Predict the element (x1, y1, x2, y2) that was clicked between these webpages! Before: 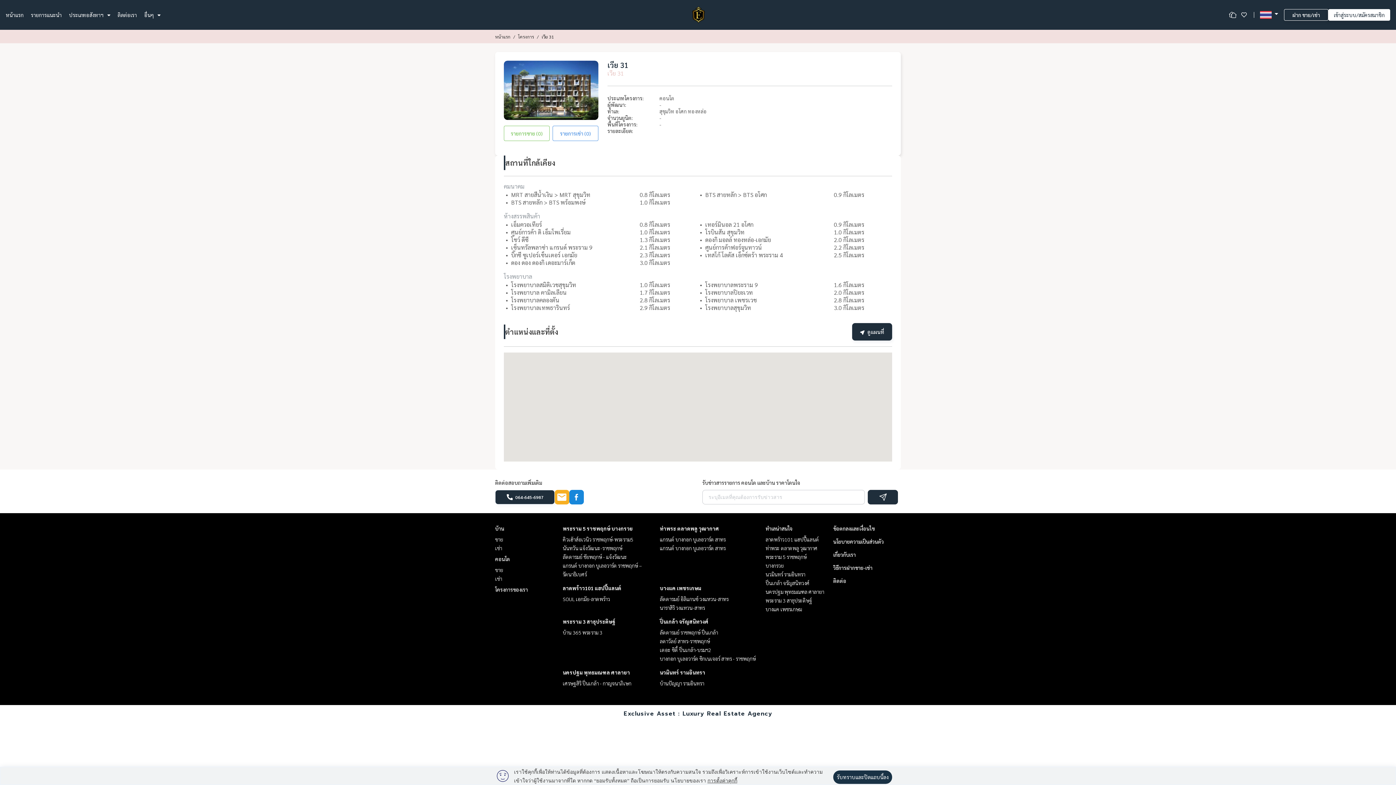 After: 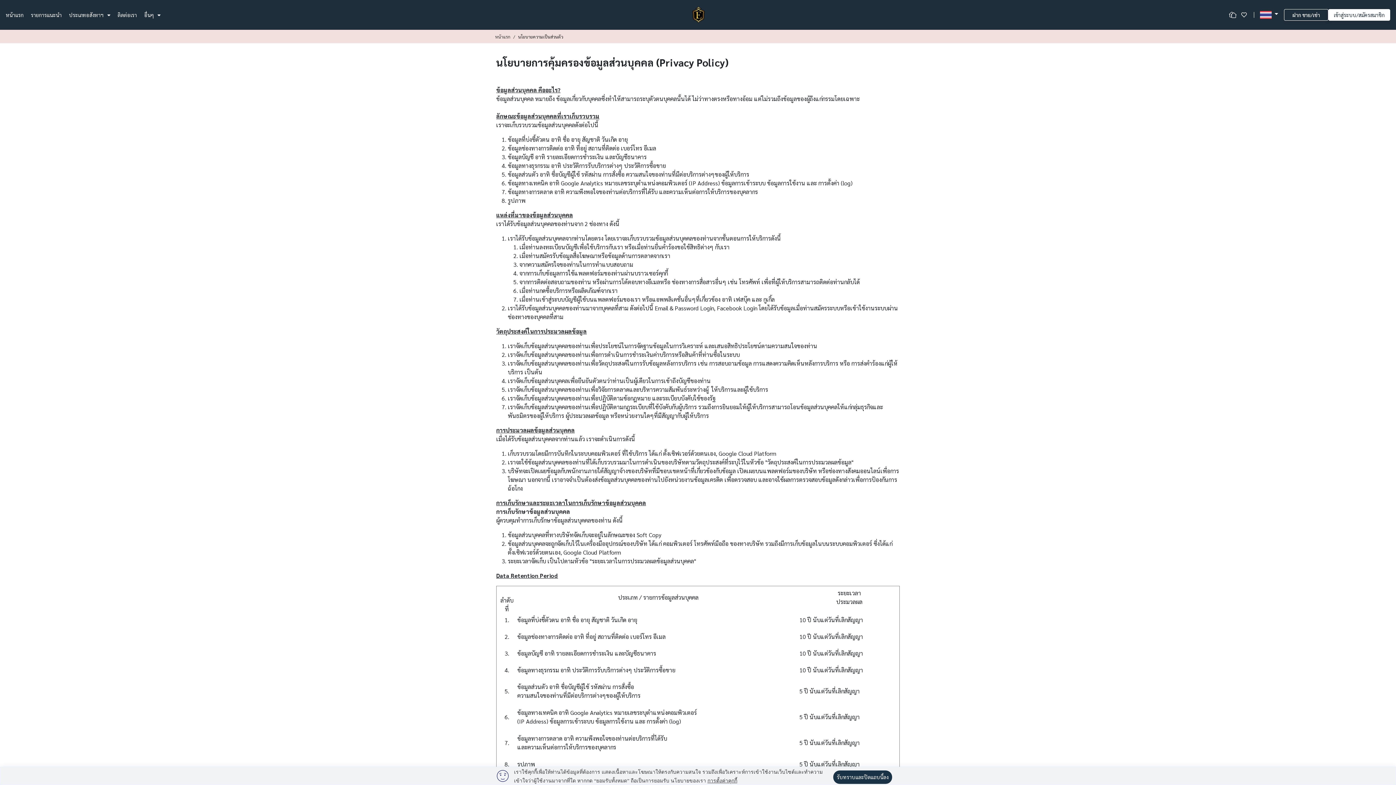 Action: bbox: (833, 538, 884, 545) label: นโยบายความเป็นส่วนตัว